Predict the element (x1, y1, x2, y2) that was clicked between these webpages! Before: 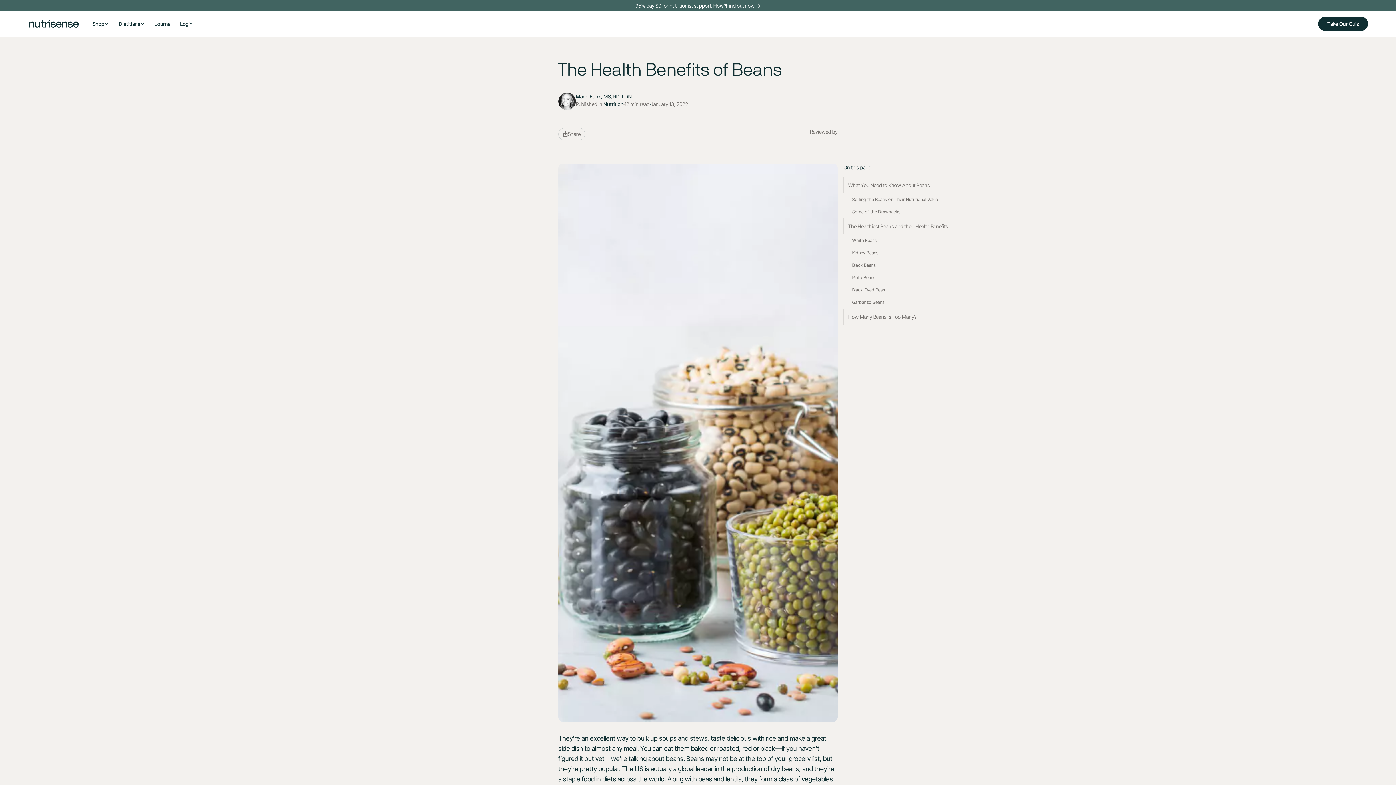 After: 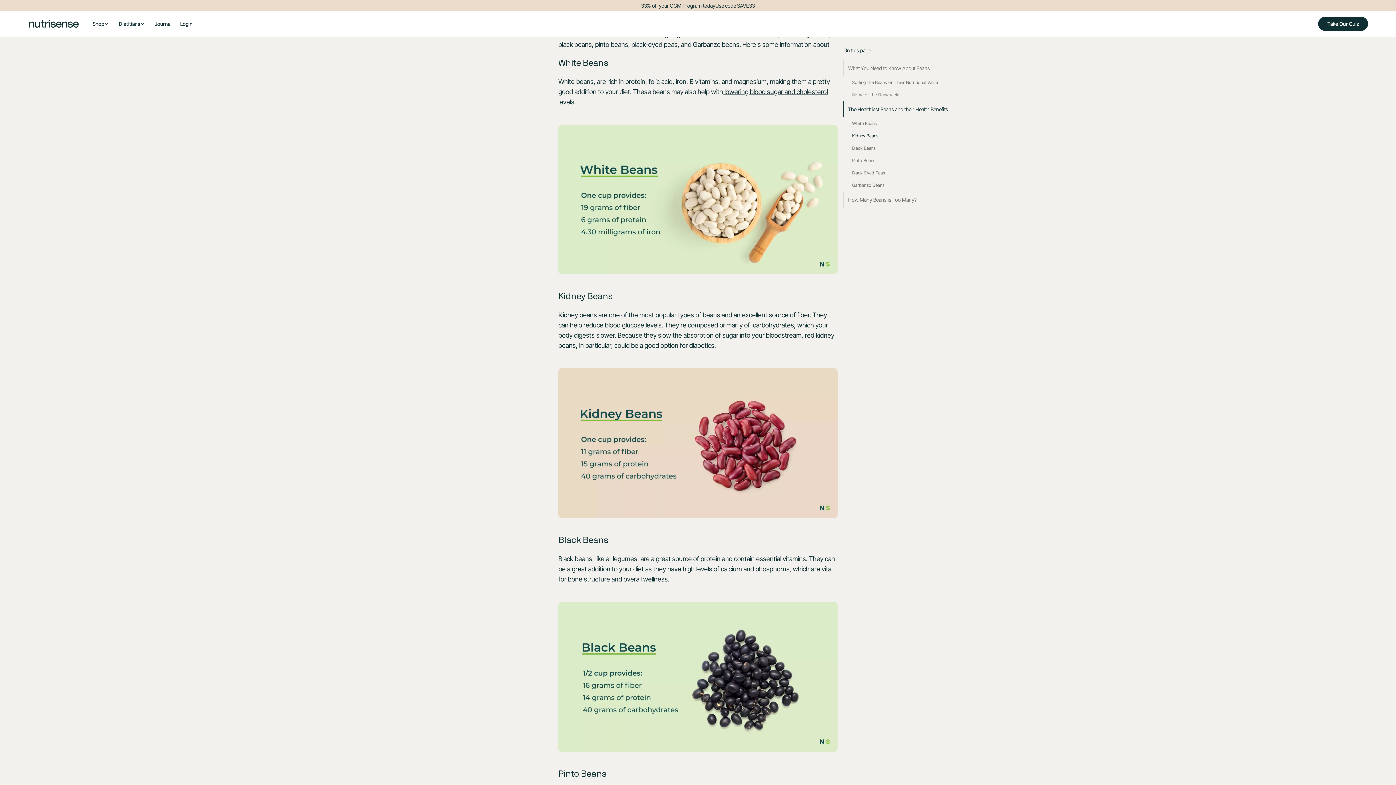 Action: label: White Beans bbox: (848, 234, 948, 246)